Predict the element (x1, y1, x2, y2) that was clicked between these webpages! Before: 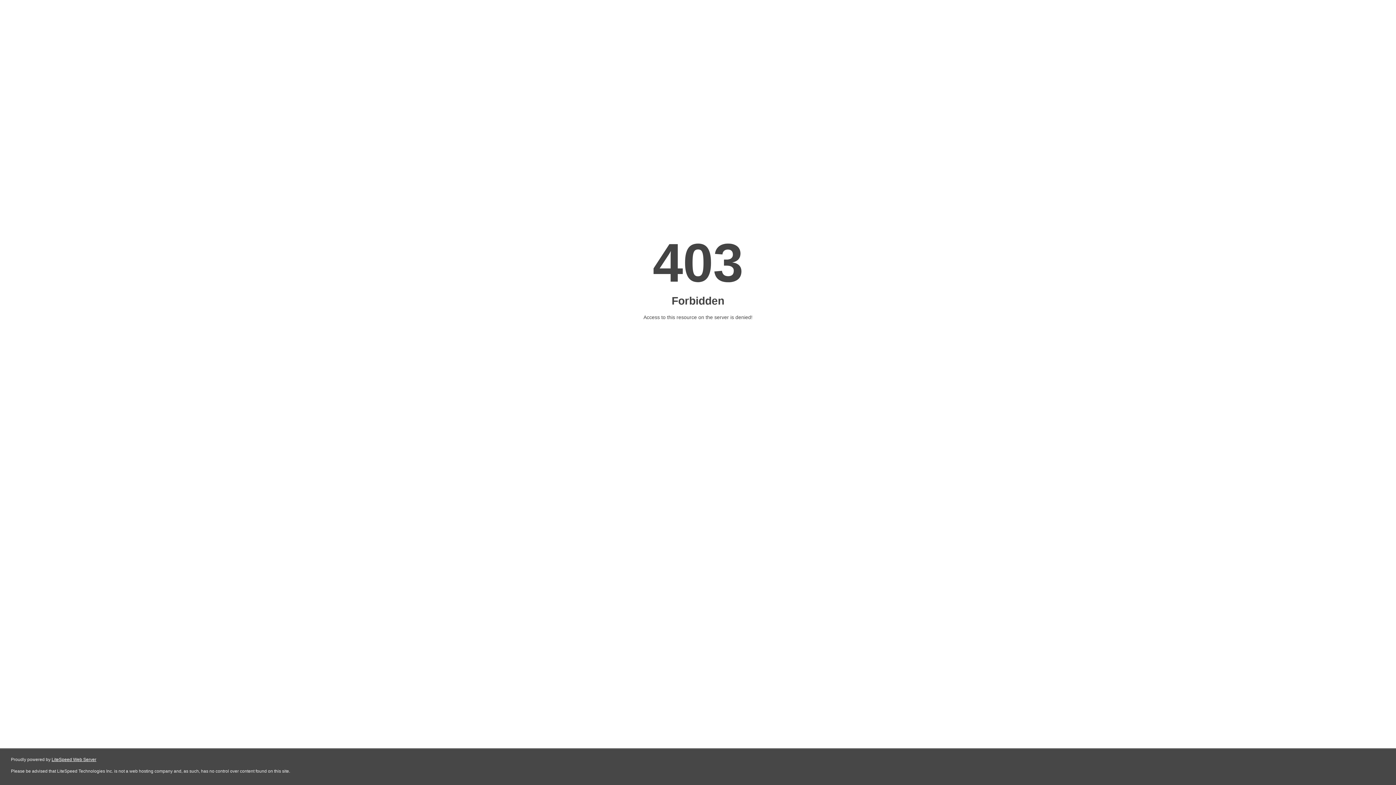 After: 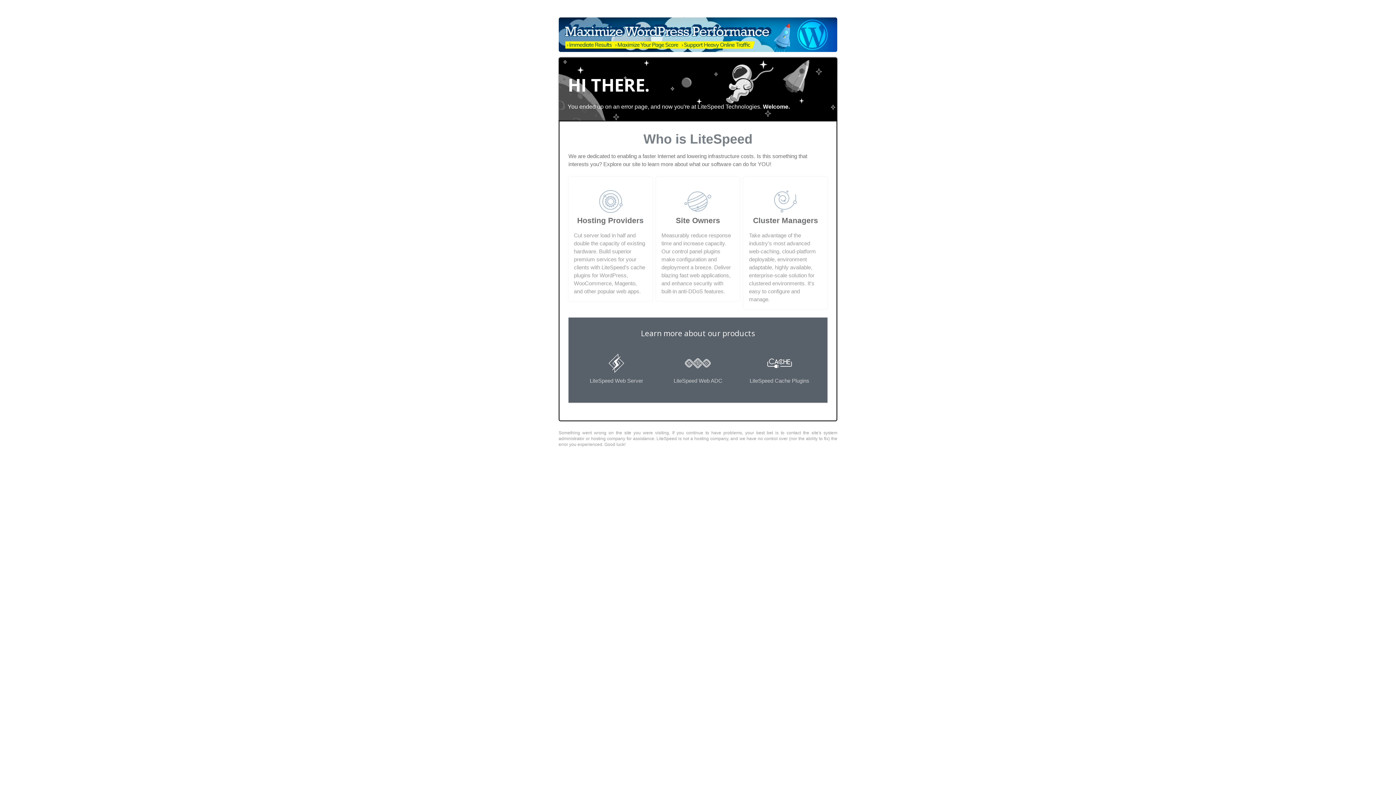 Action: label: LiteSpeed Web Server bbox: (51, 757, 96, 762)